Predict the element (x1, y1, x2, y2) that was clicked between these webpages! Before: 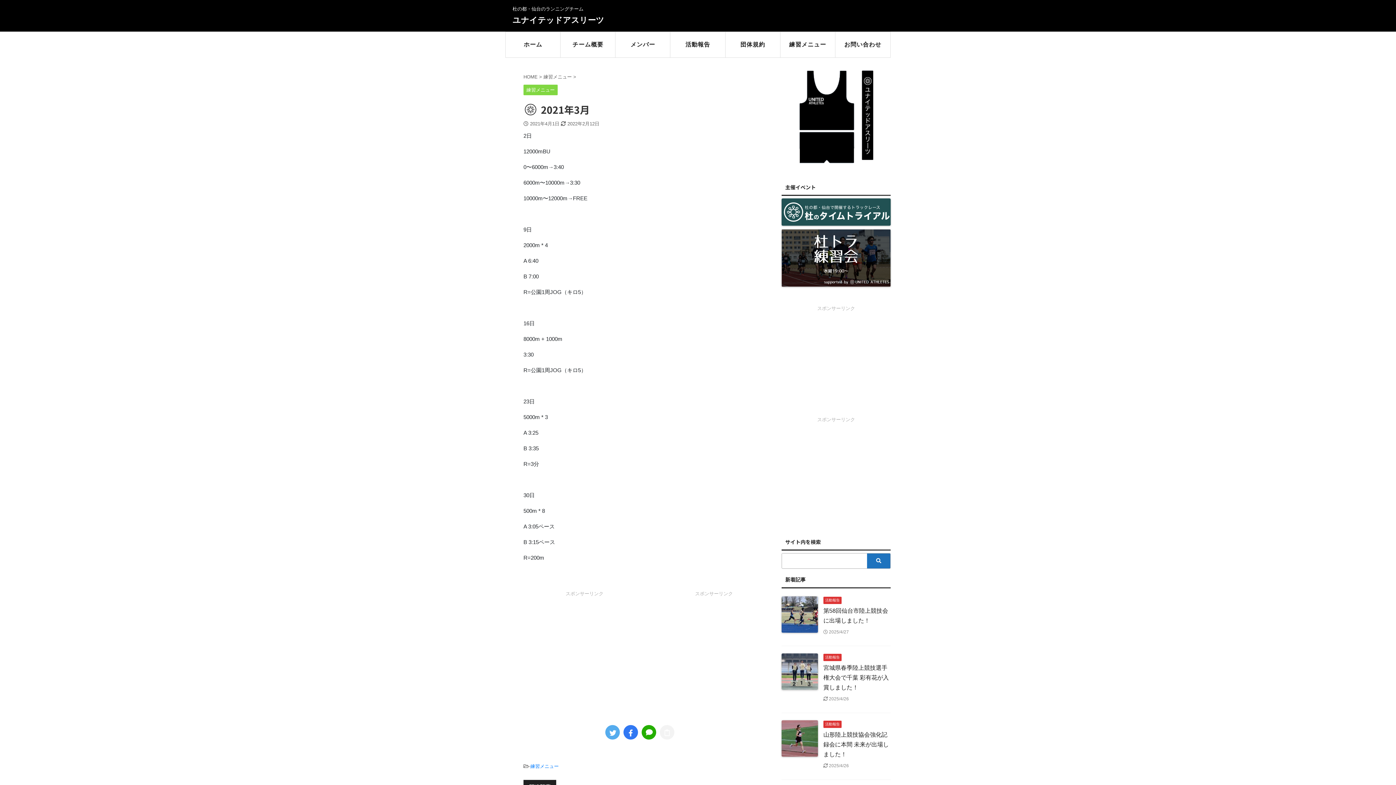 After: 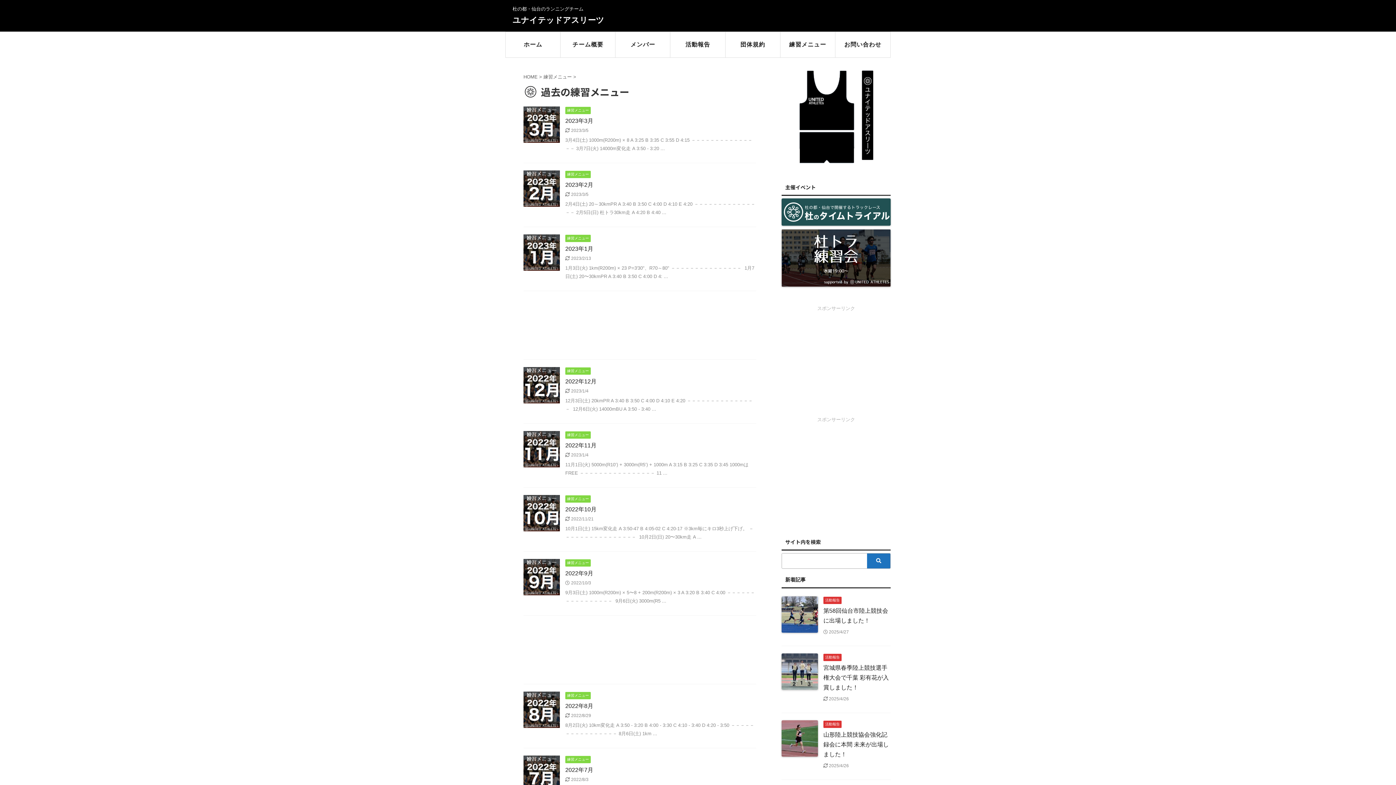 Action: bbox: (780, 32, 835, 57) label: 練習メニュー